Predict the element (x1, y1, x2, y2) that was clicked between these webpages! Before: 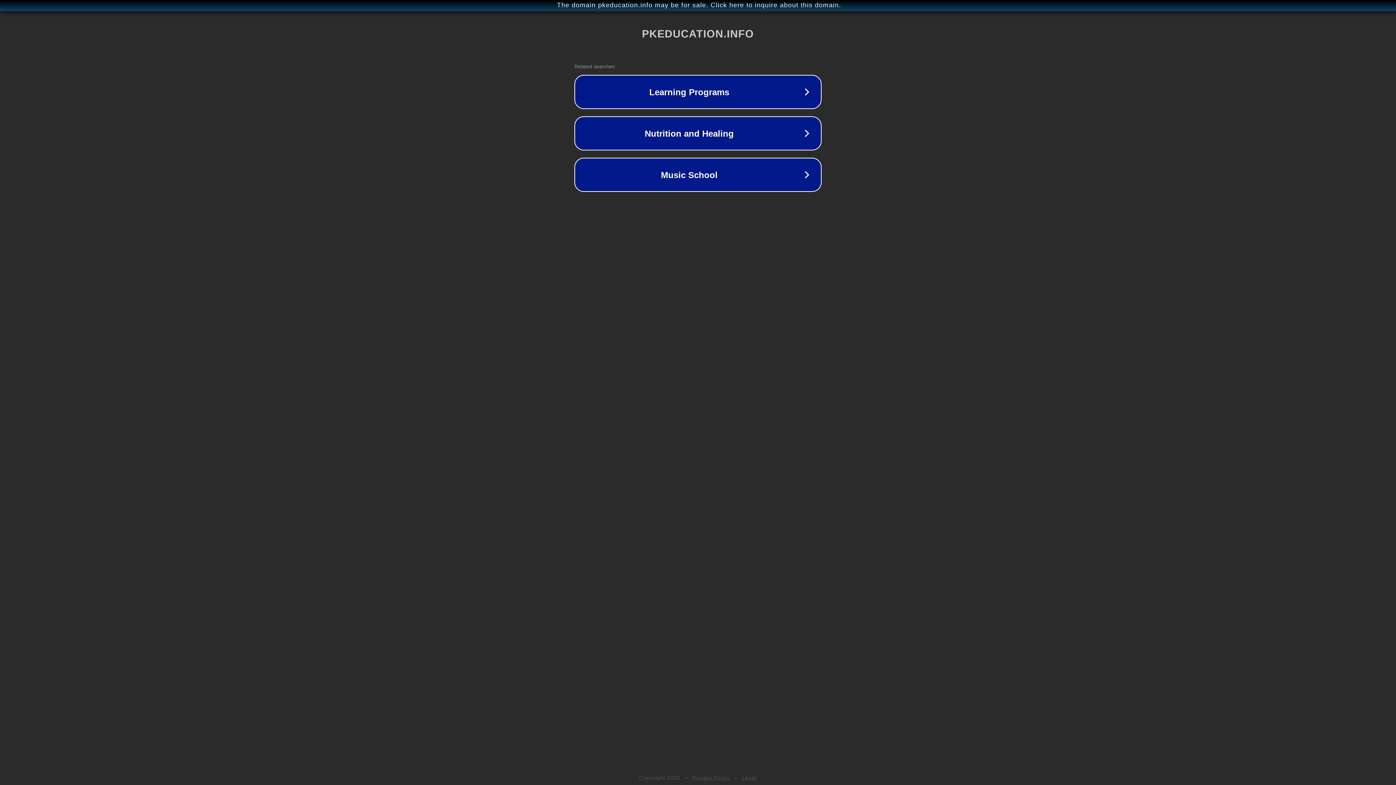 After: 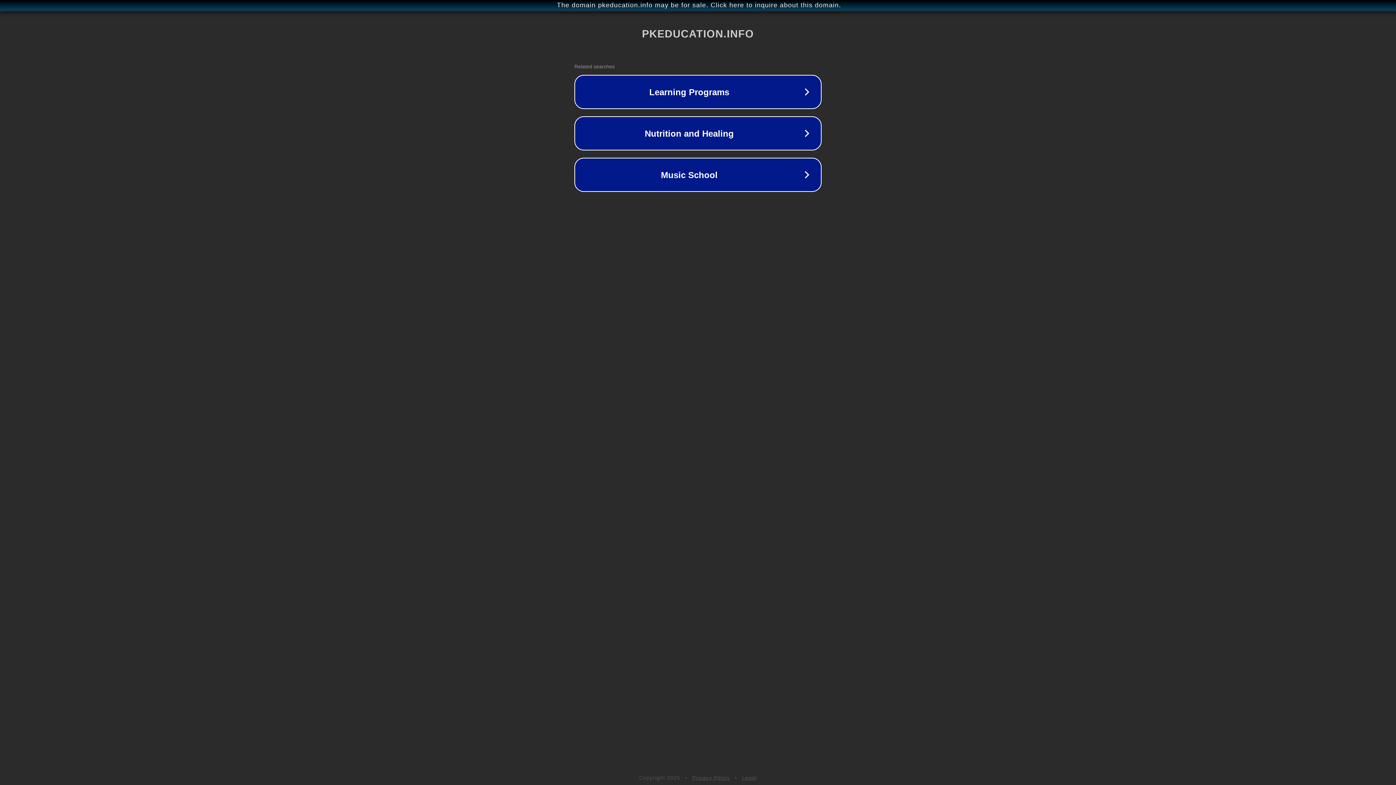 Action: label: Legal bbox: (742, 775, 757, 781)